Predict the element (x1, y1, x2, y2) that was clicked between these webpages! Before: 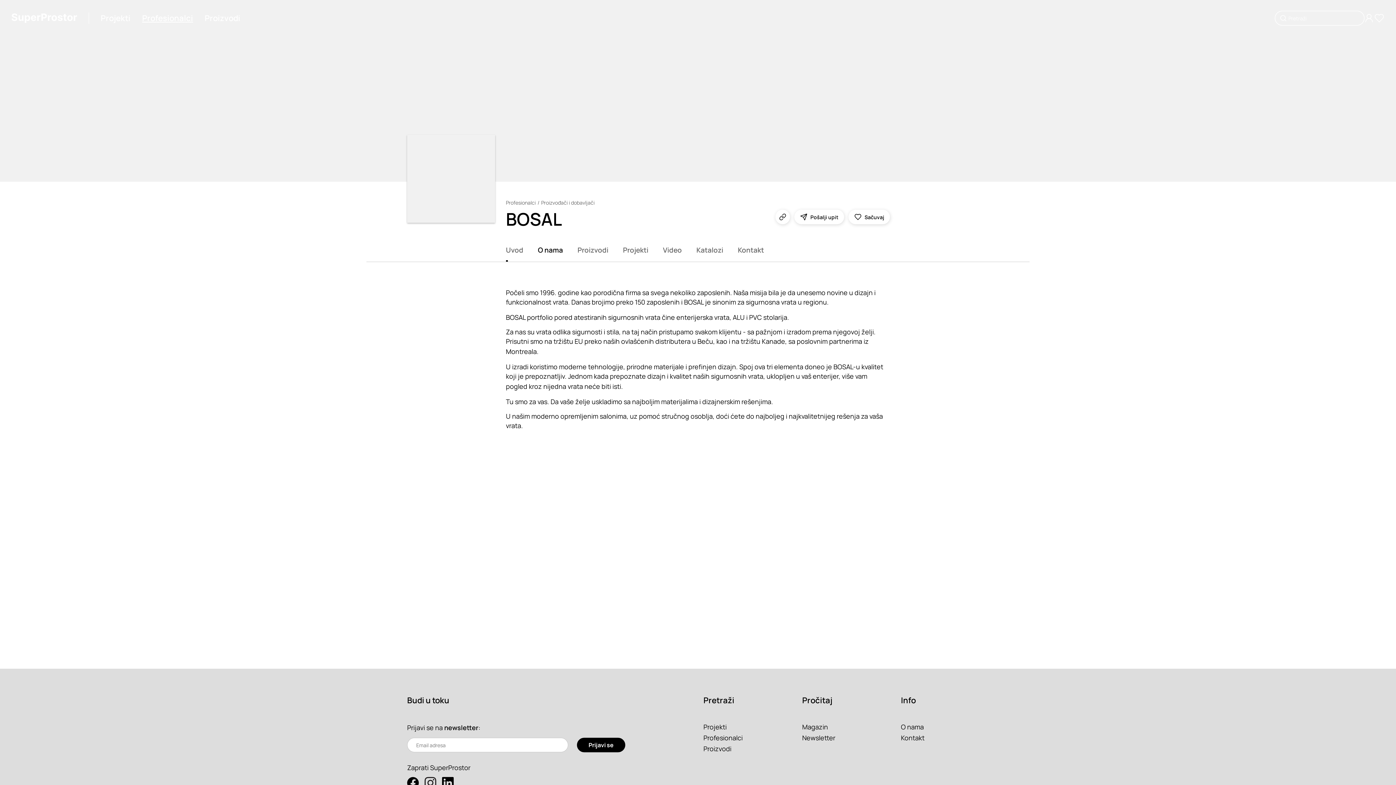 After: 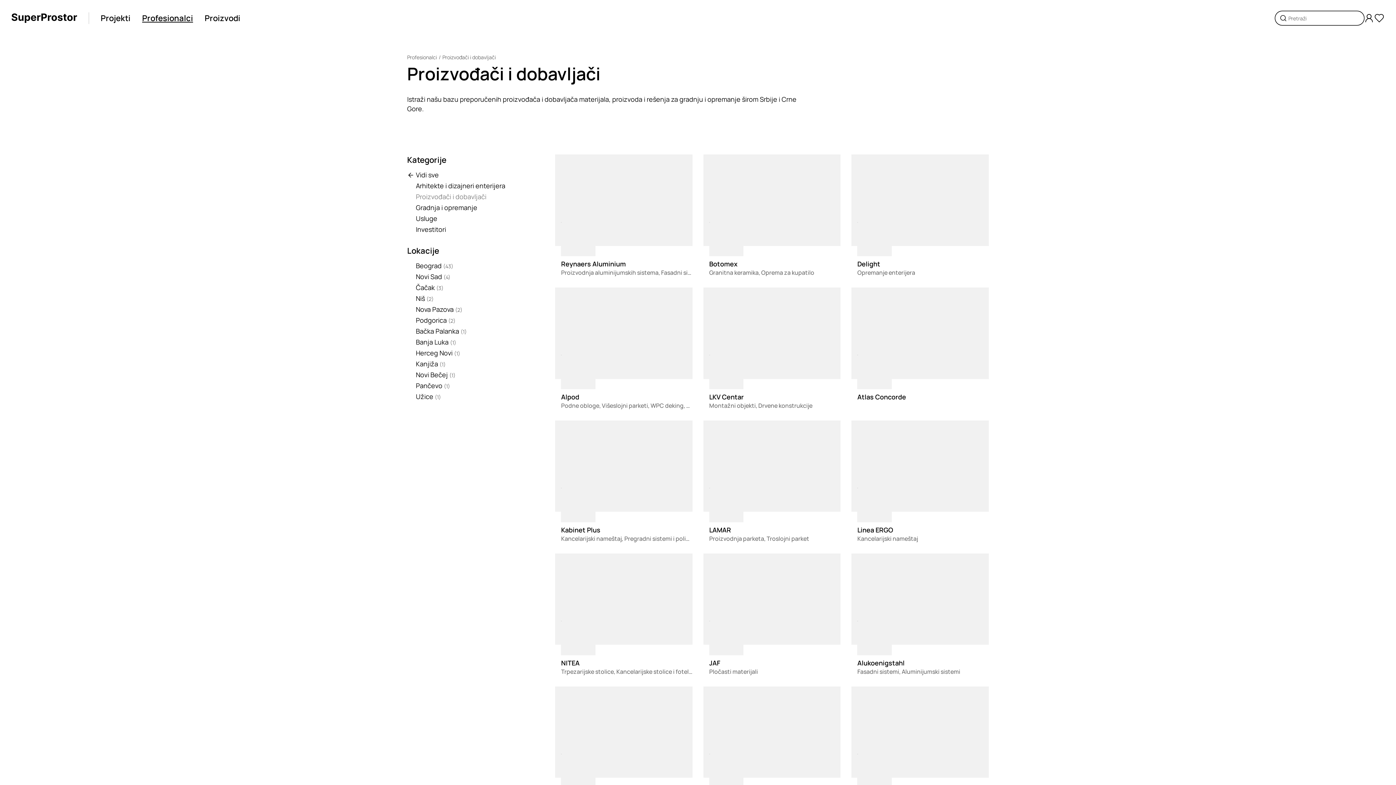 Action: bbox: (541, 199, 594, 206) label: Proizvođači i dobavljači